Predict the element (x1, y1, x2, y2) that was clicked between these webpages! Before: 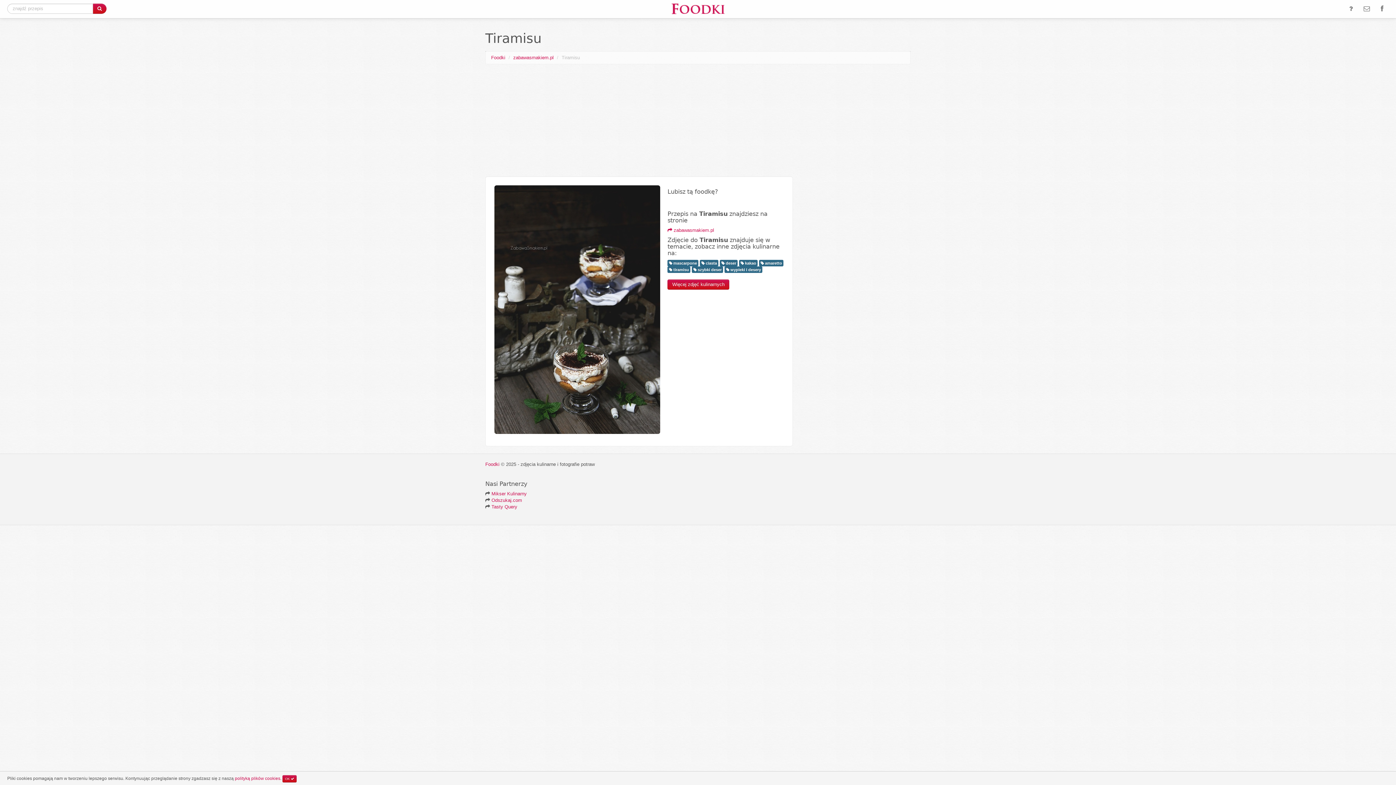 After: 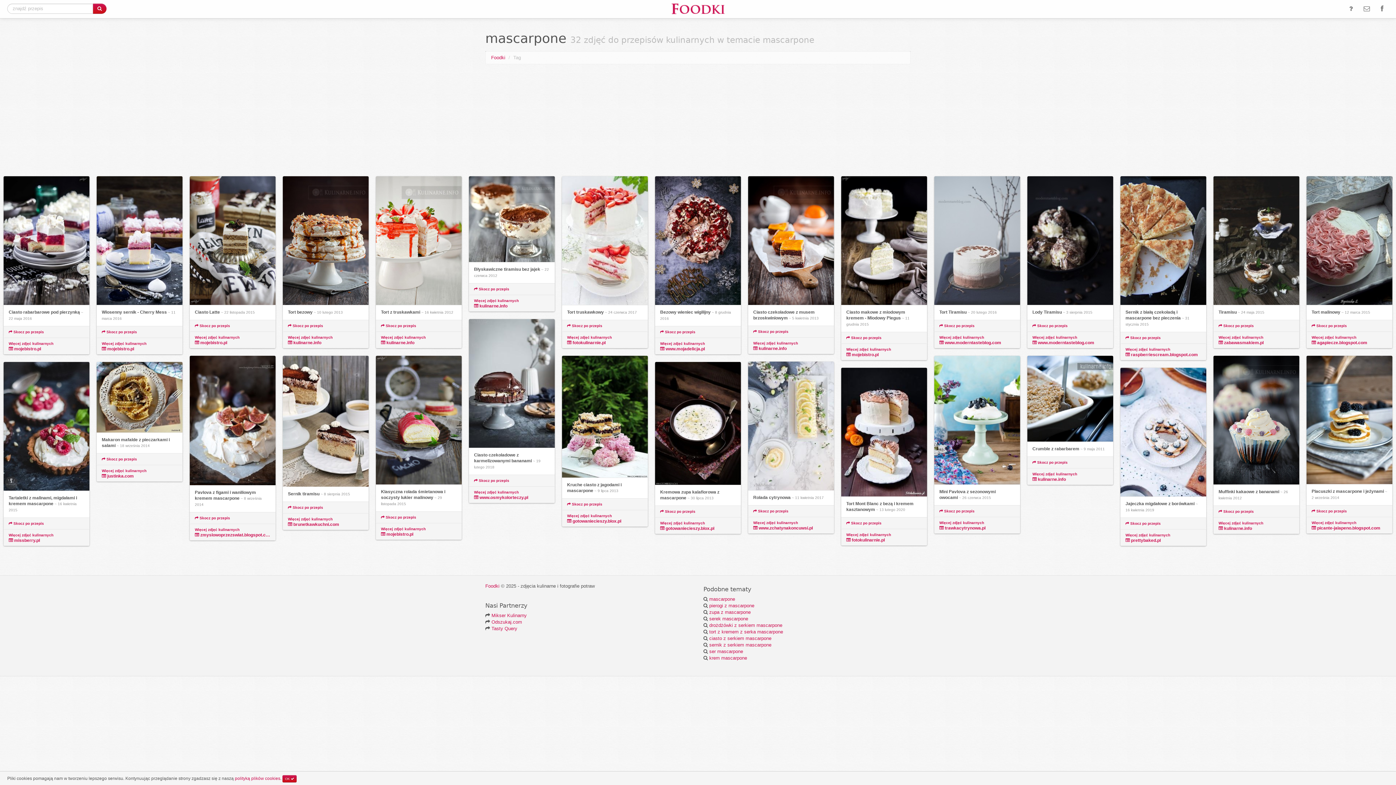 Action: label:  mascarpone bbox: (667, 260, 698, 266)